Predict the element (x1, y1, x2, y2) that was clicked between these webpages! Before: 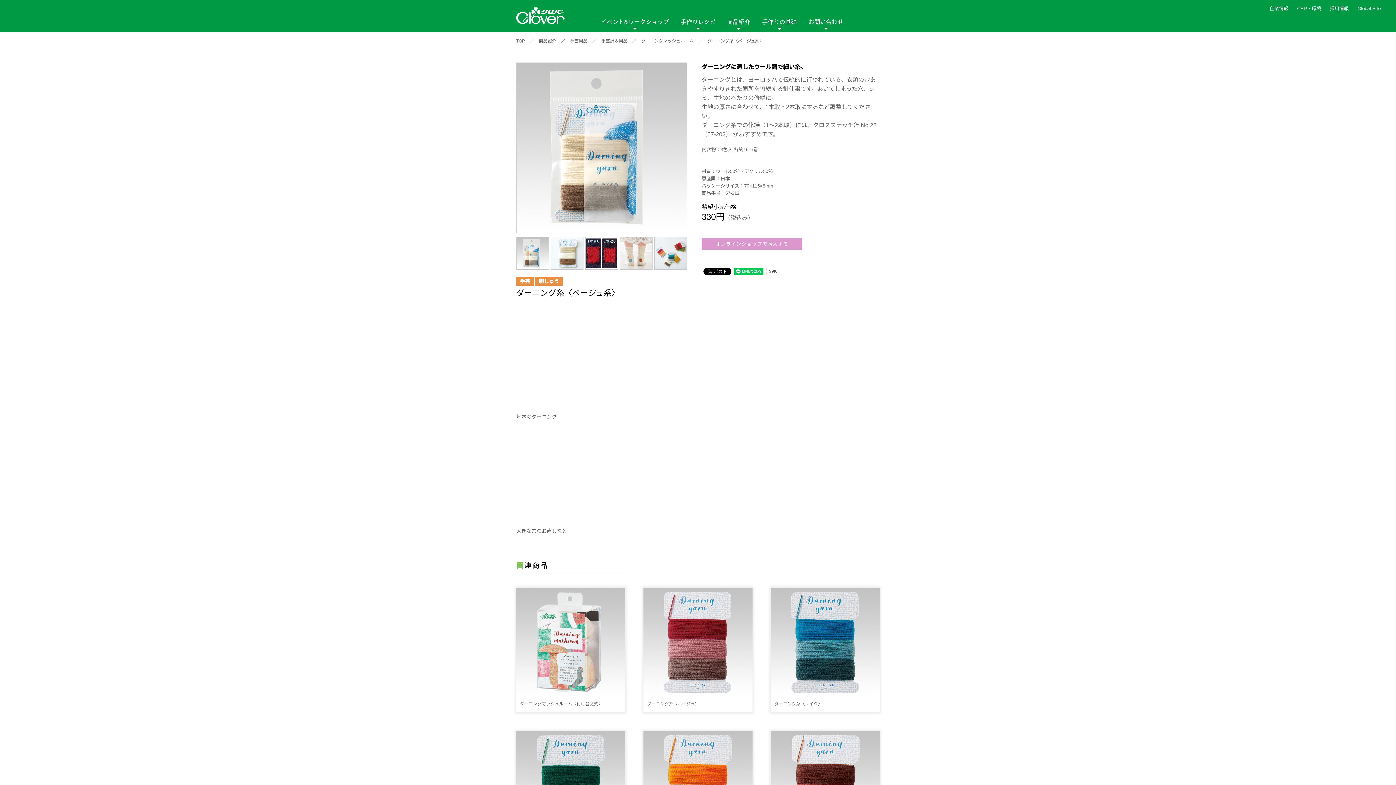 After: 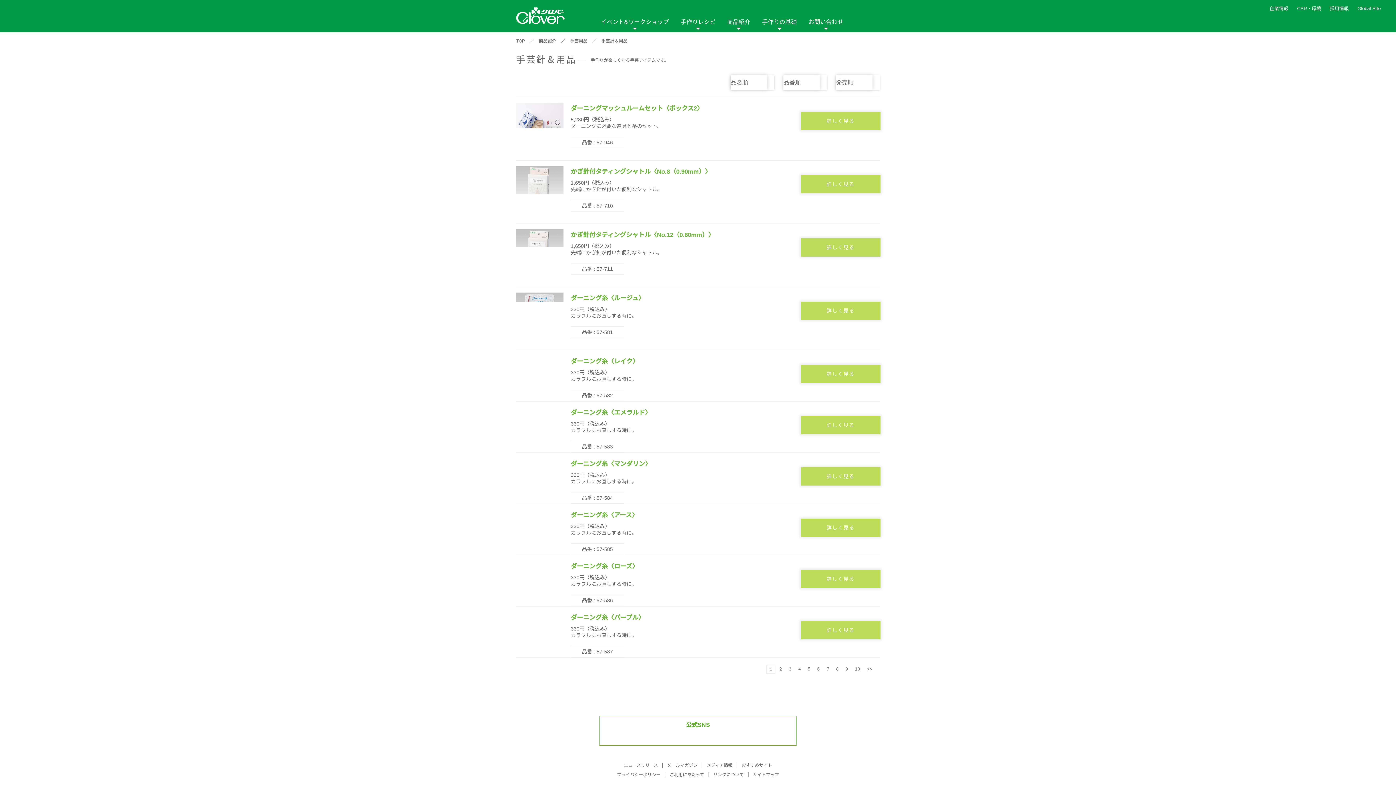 Action: bbox: (601, 38, 627, 43) label: 手芸針＆用品